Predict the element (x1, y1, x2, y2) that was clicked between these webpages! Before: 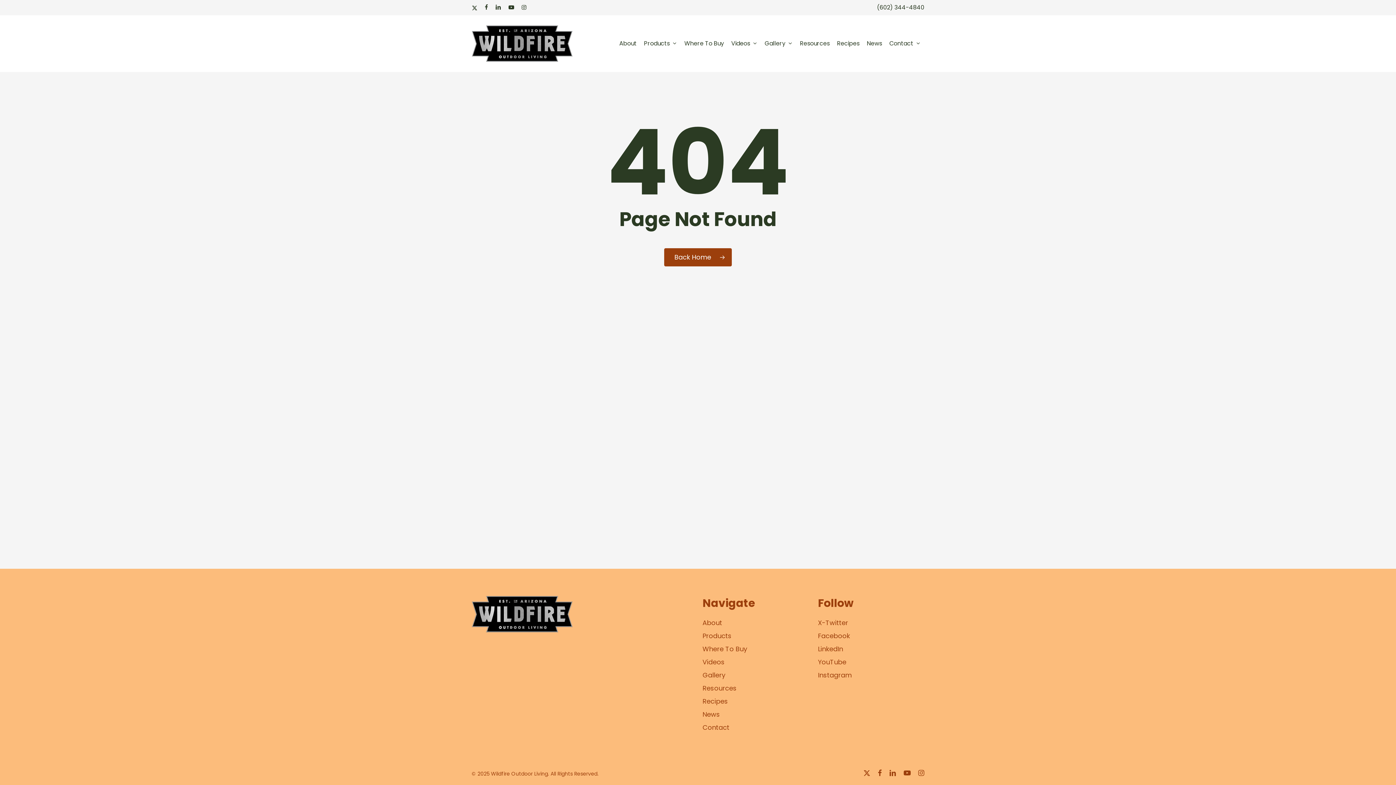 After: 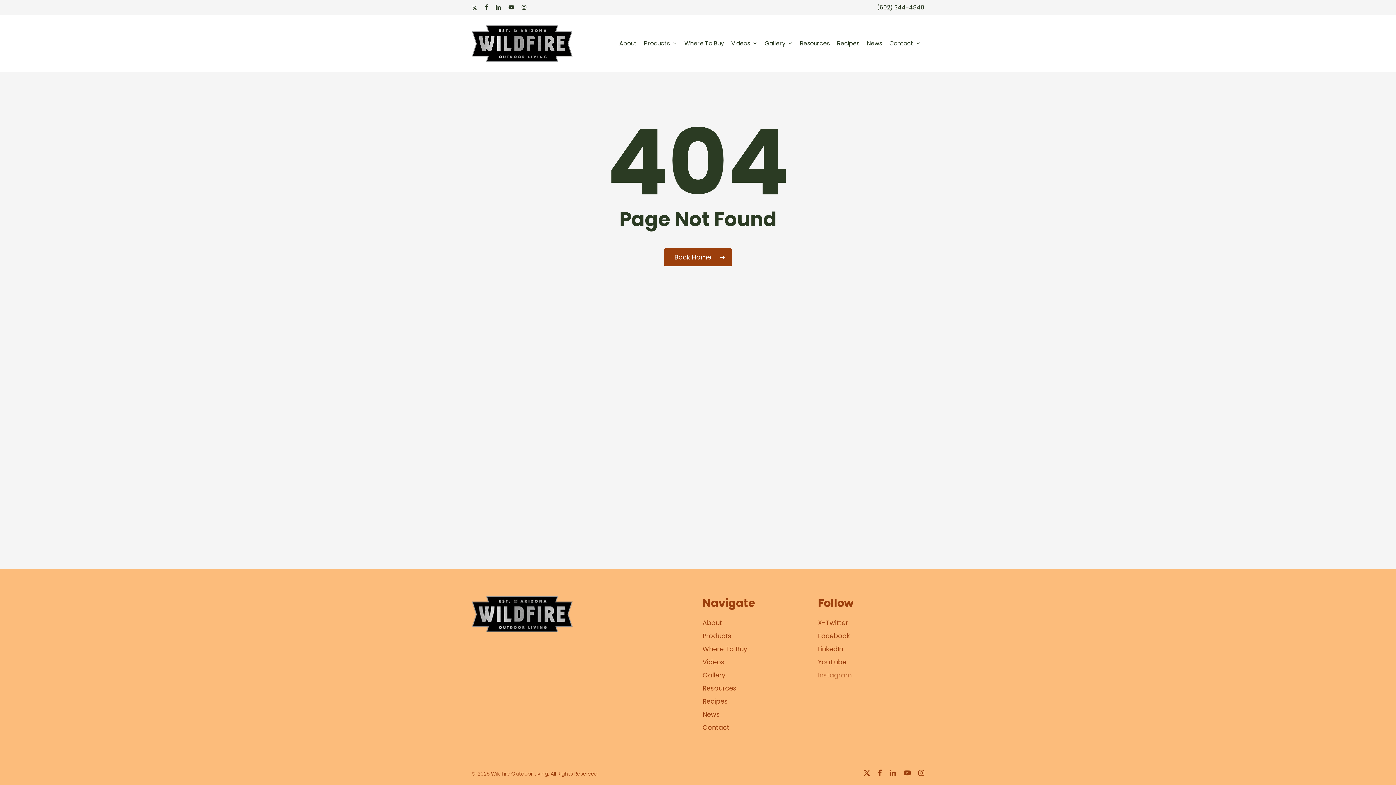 Action: label: Instagram bbox: (818, 670, 924, 680)